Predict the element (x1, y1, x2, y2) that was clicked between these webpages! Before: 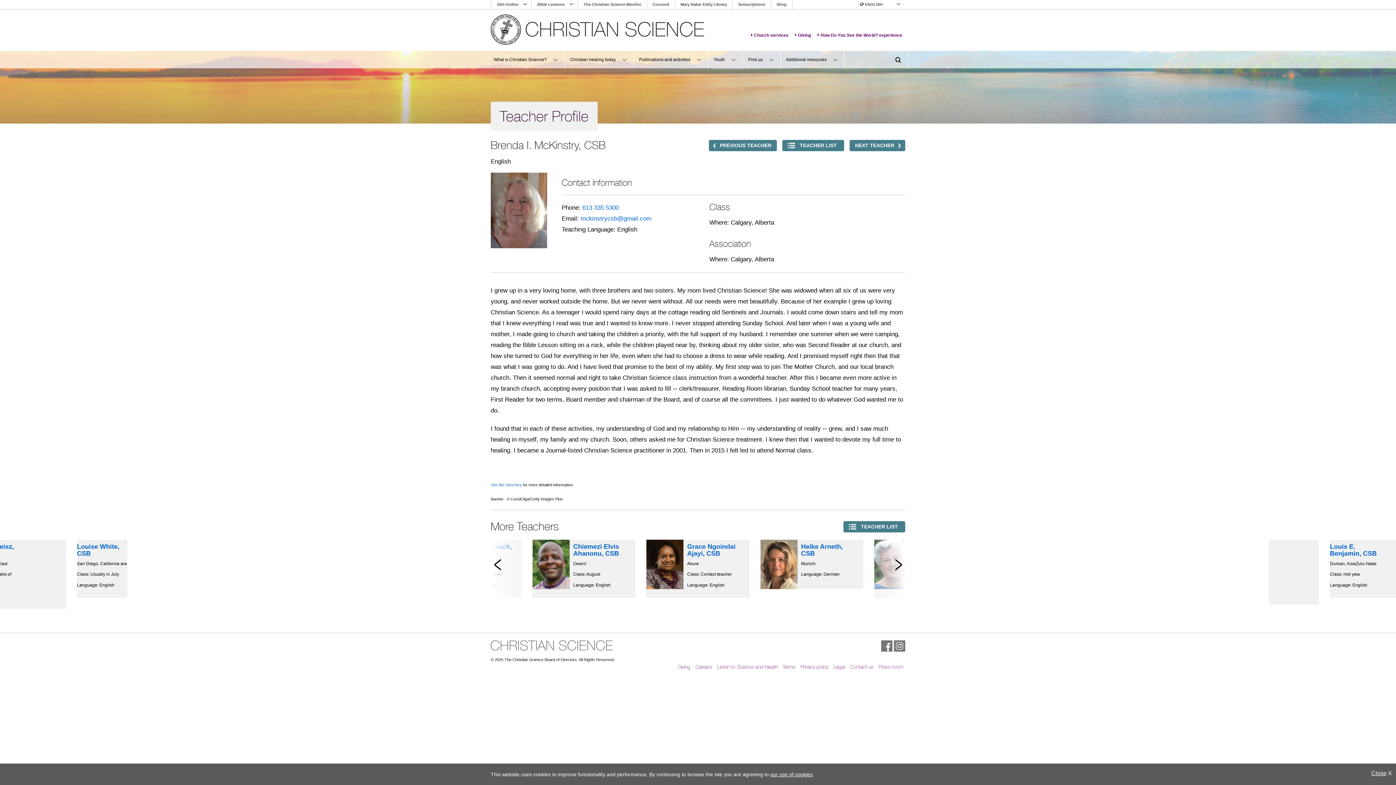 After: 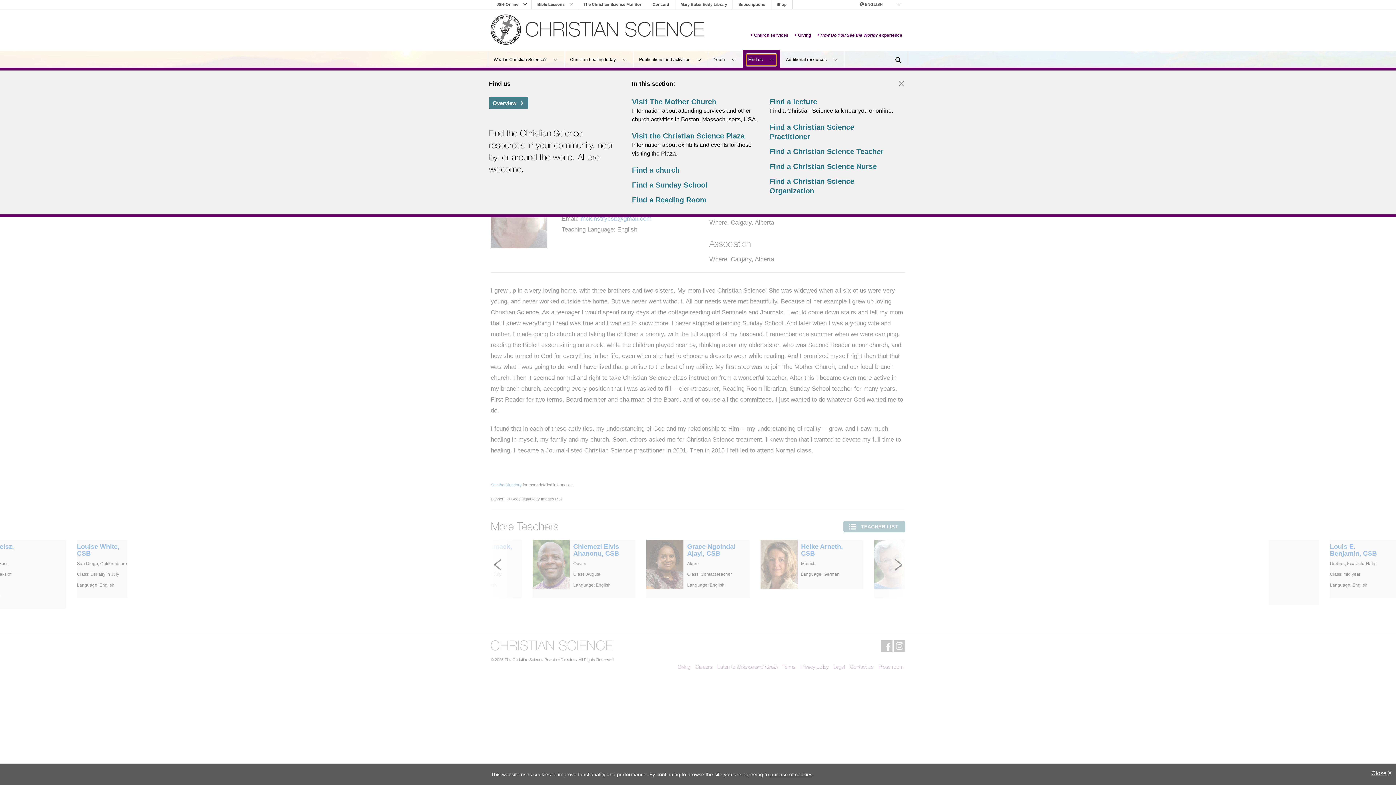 Action: label: Find us menu bbox: (746, 54, 776, 65)